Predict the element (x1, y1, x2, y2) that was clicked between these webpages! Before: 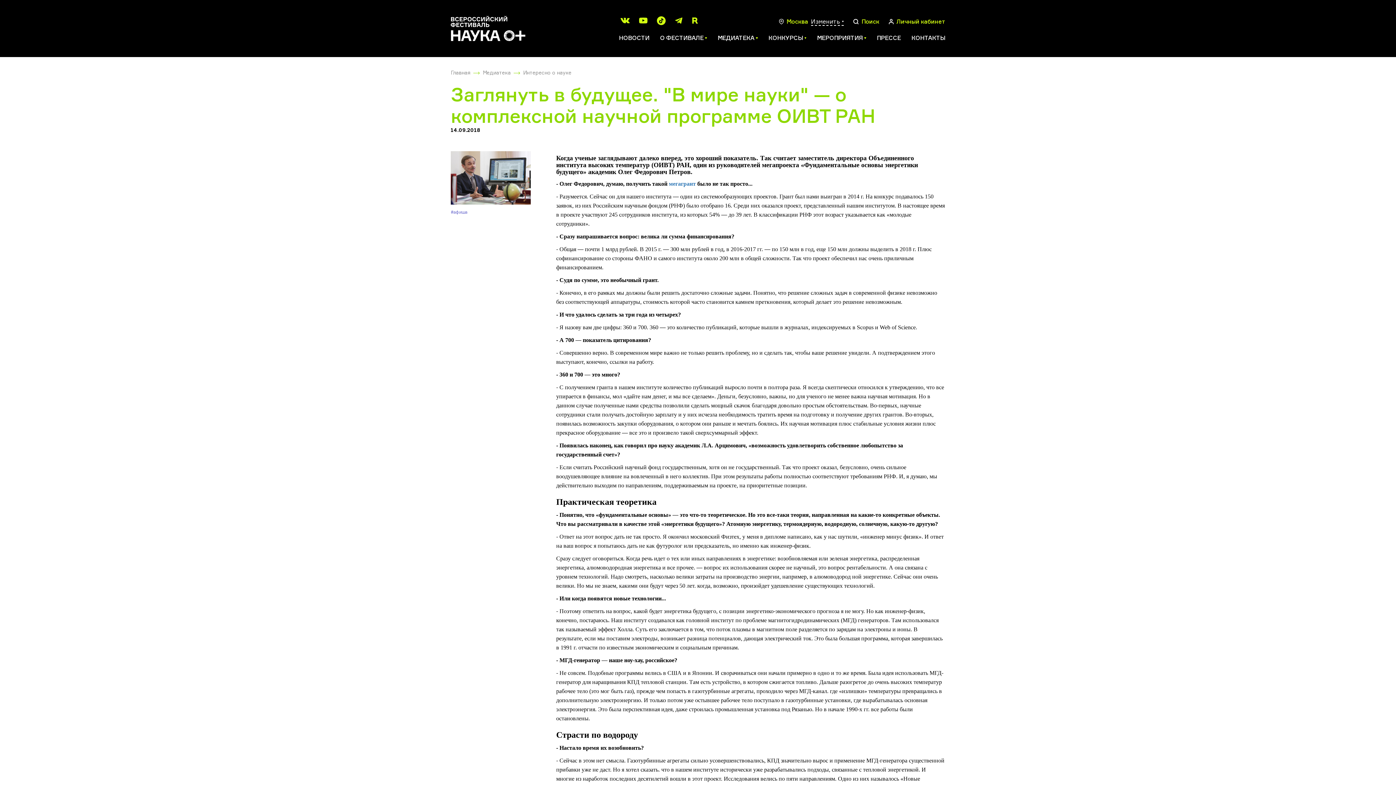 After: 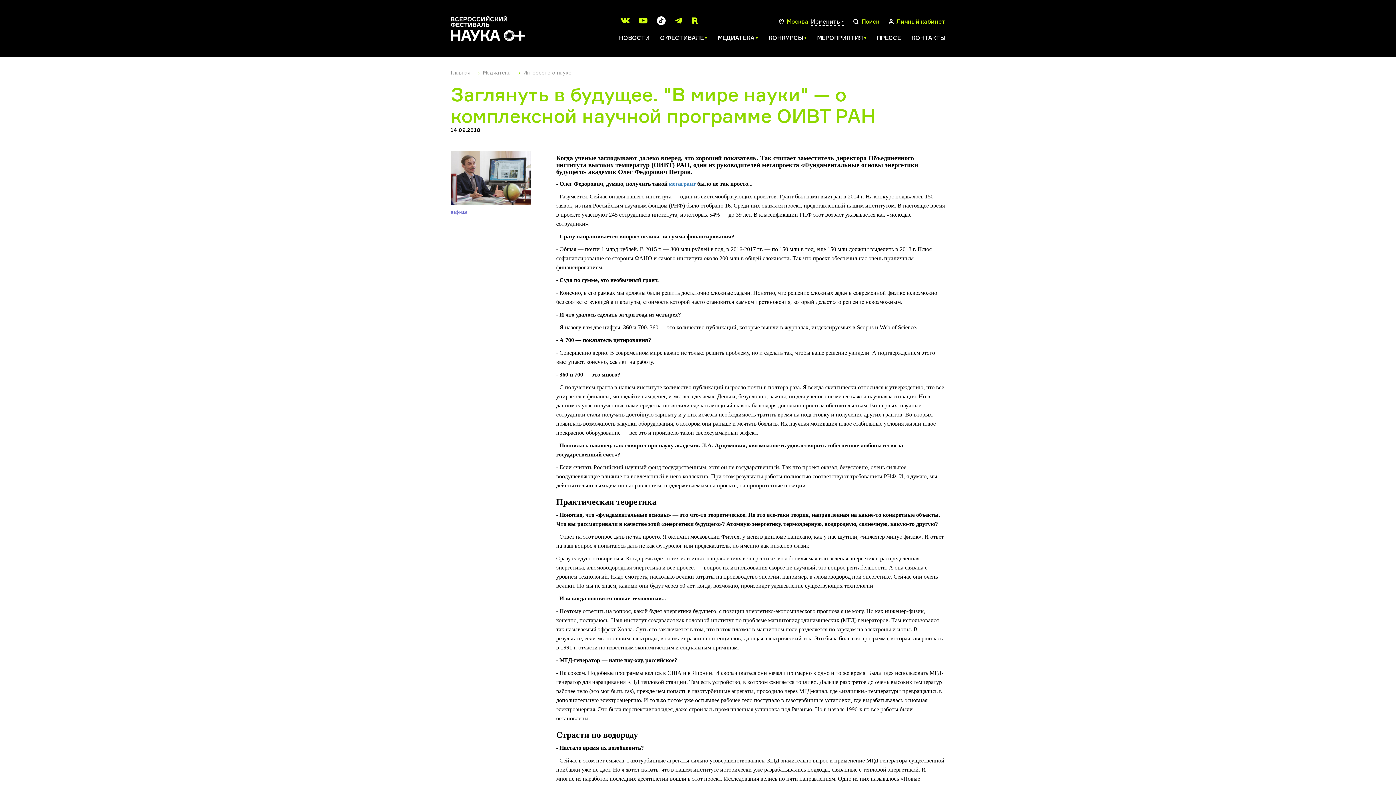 Action: bbox: (655, 14, 667, 26)